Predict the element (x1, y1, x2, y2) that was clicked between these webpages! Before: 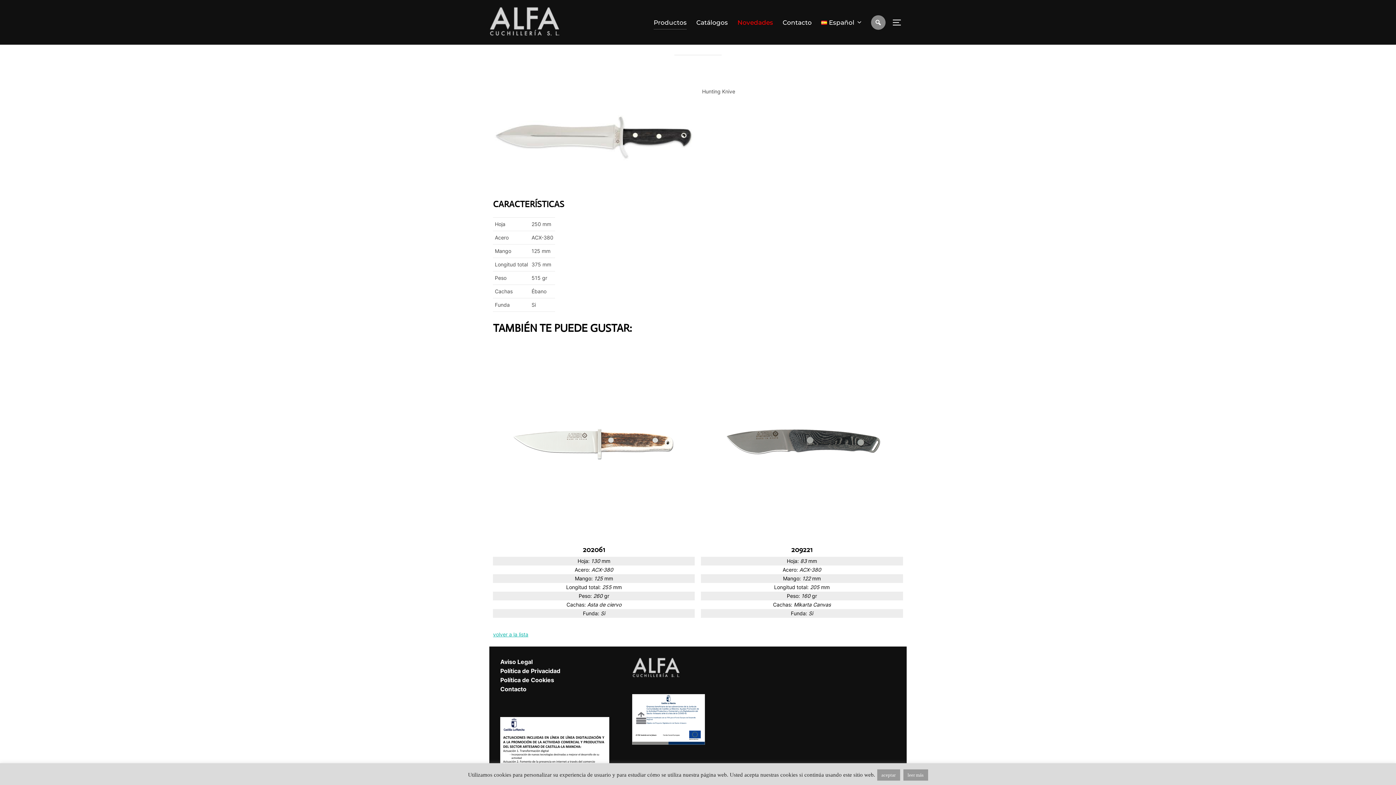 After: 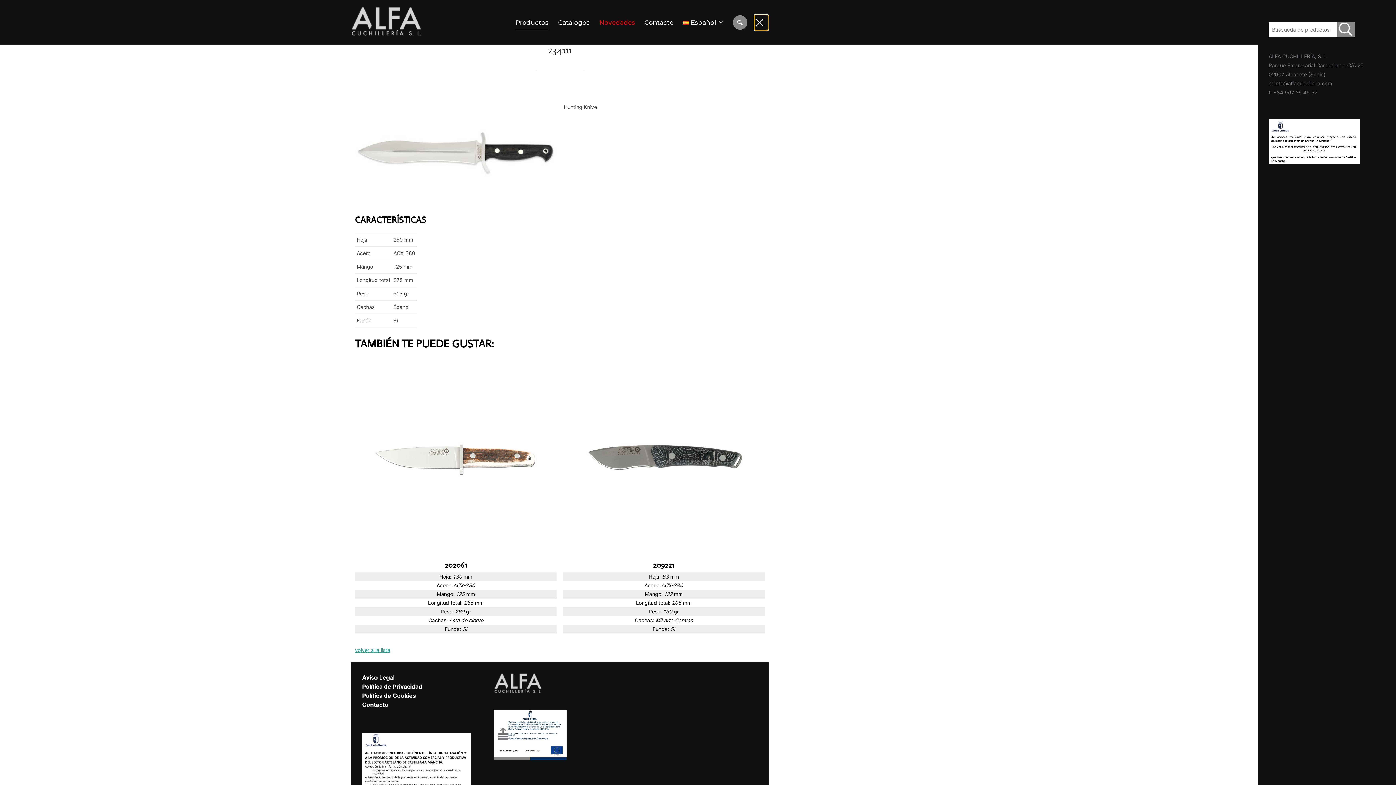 Action: label: ALTERNAR LA BARRA LATERAL Y LA NAVEGACIÓN bbox: (892, 14, 906, 30)